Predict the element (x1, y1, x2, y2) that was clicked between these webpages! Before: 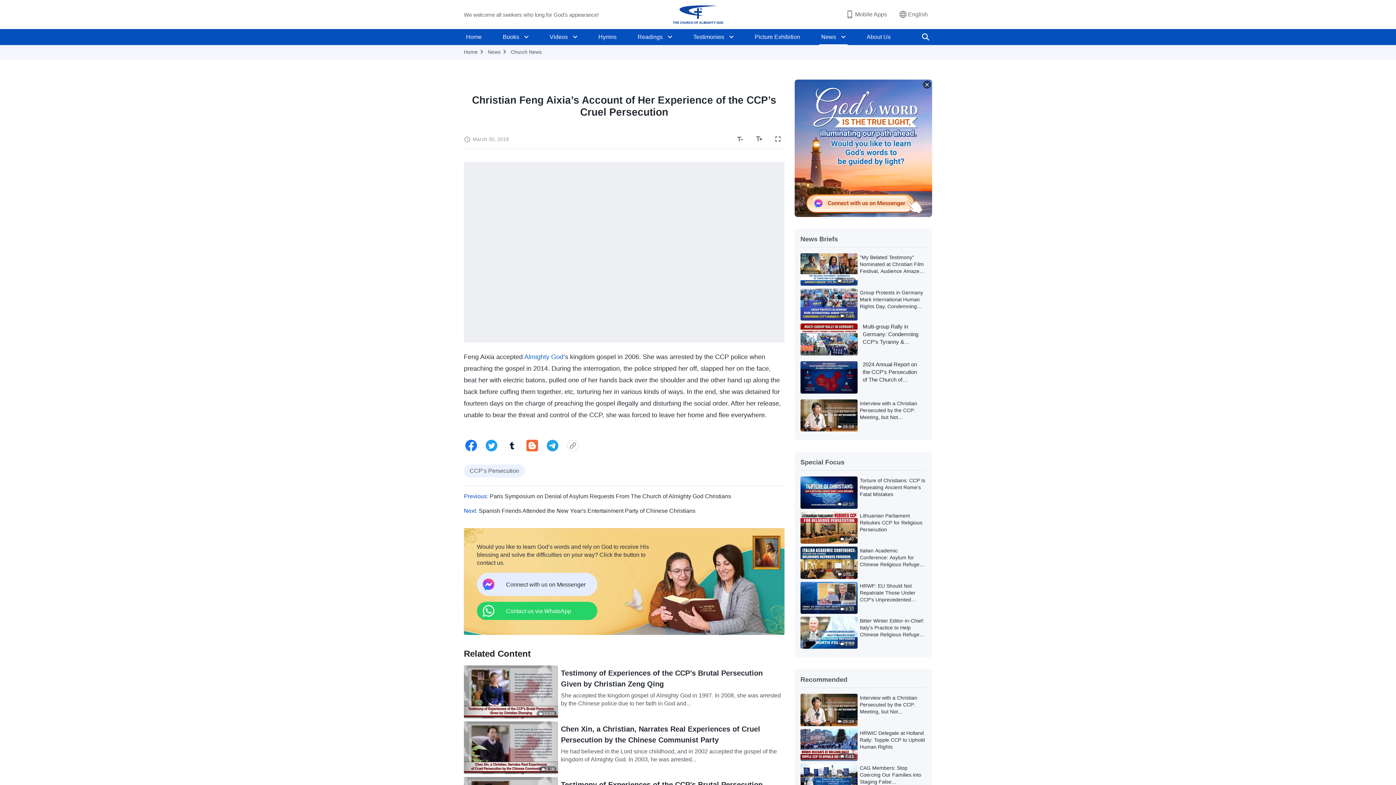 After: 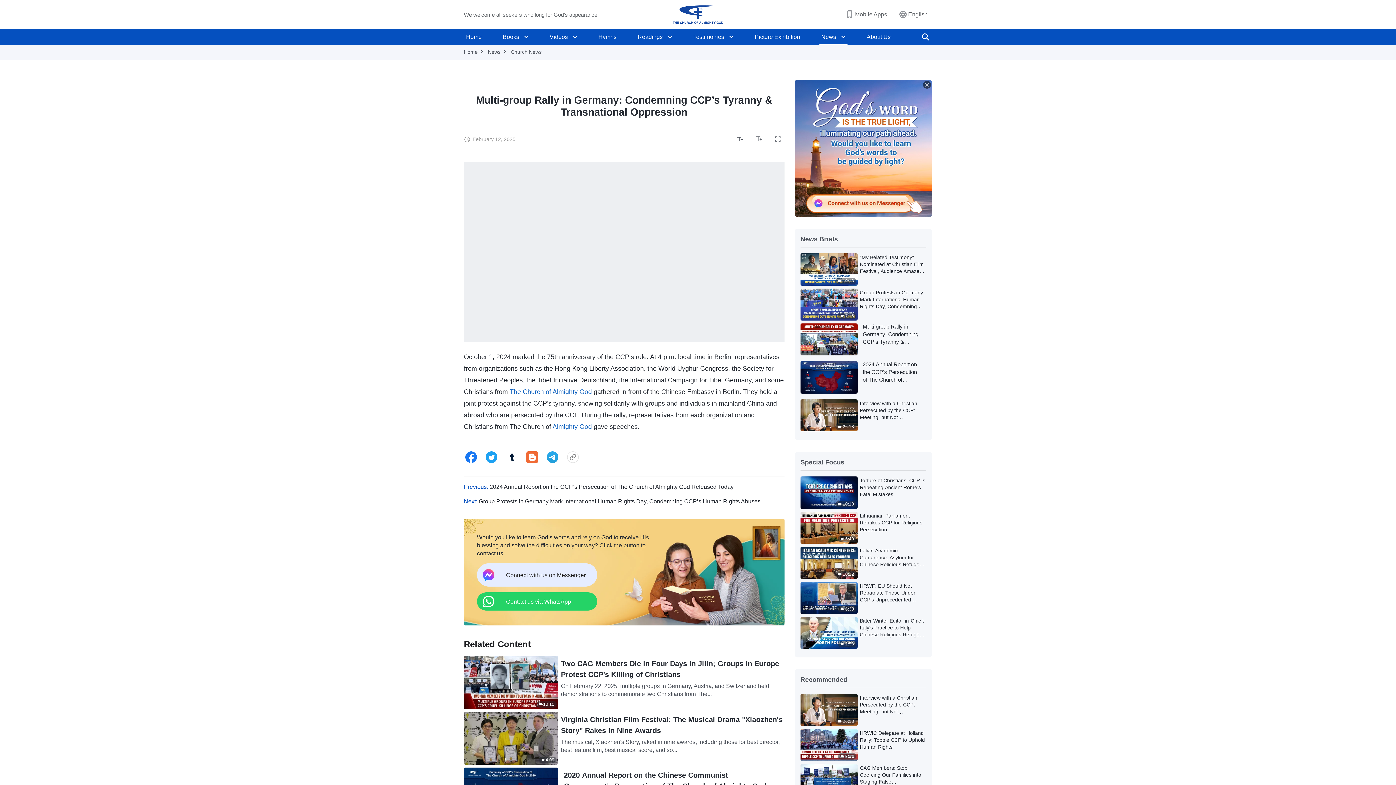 Action: bbox: (800, 323, 857, 355)